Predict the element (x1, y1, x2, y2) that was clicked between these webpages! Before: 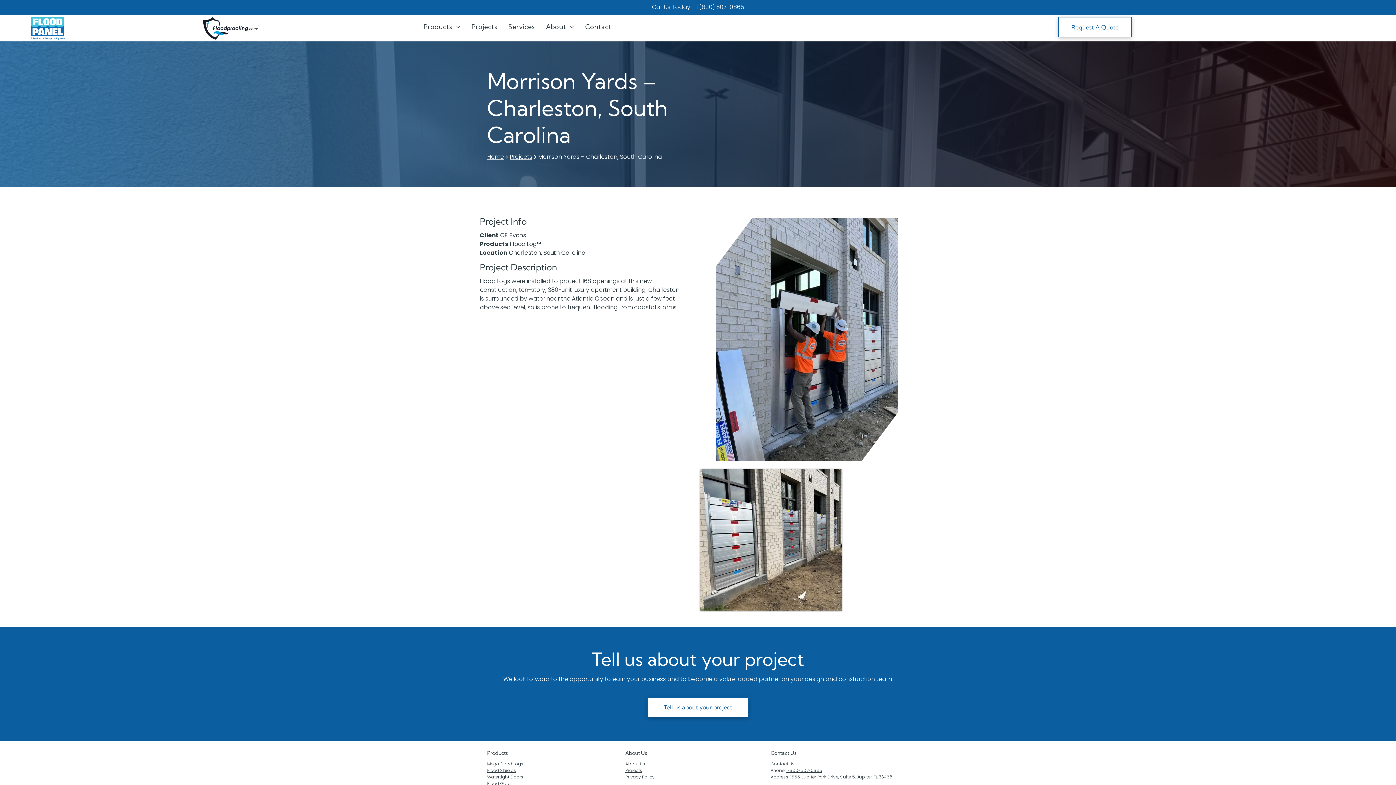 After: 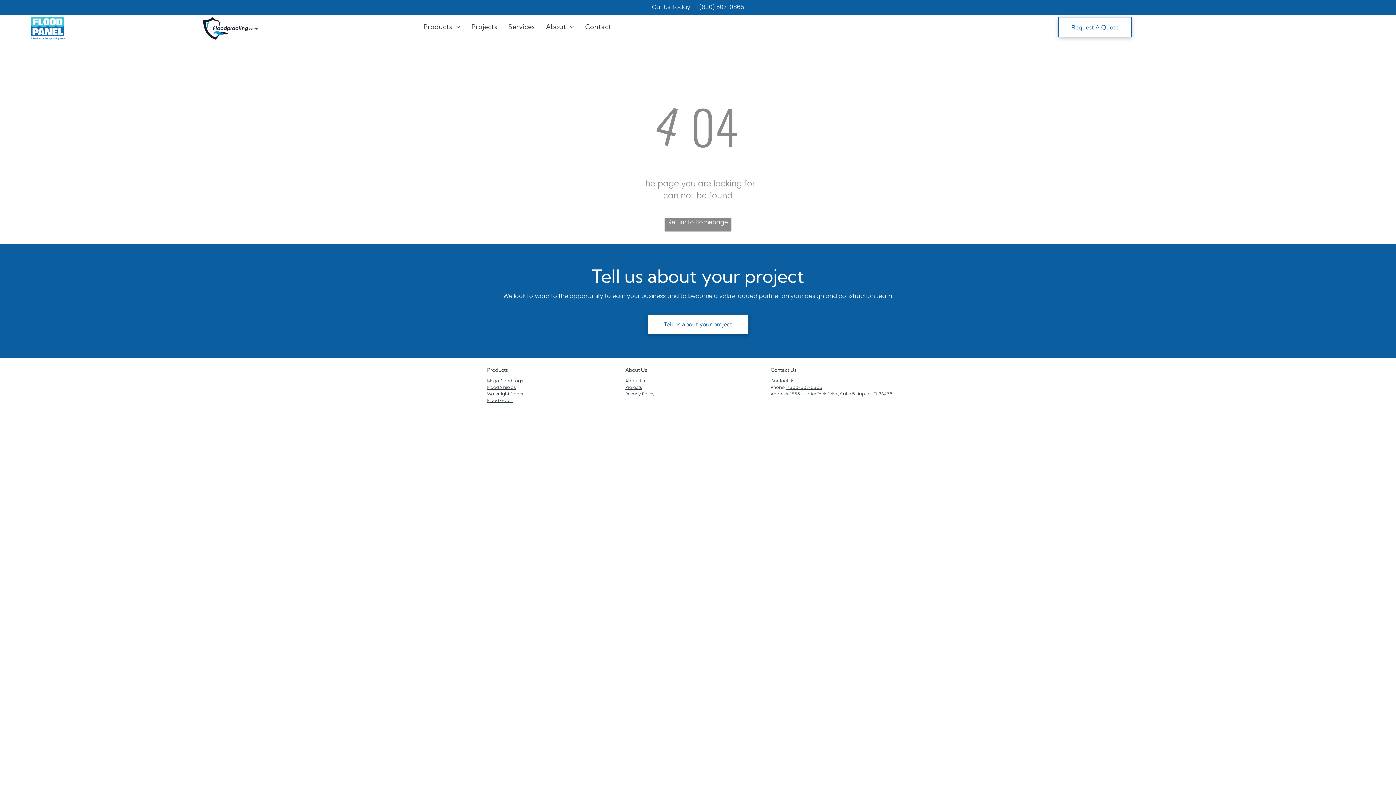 Action: label: Flood Gates bbox: (487, 780, 513, 786)